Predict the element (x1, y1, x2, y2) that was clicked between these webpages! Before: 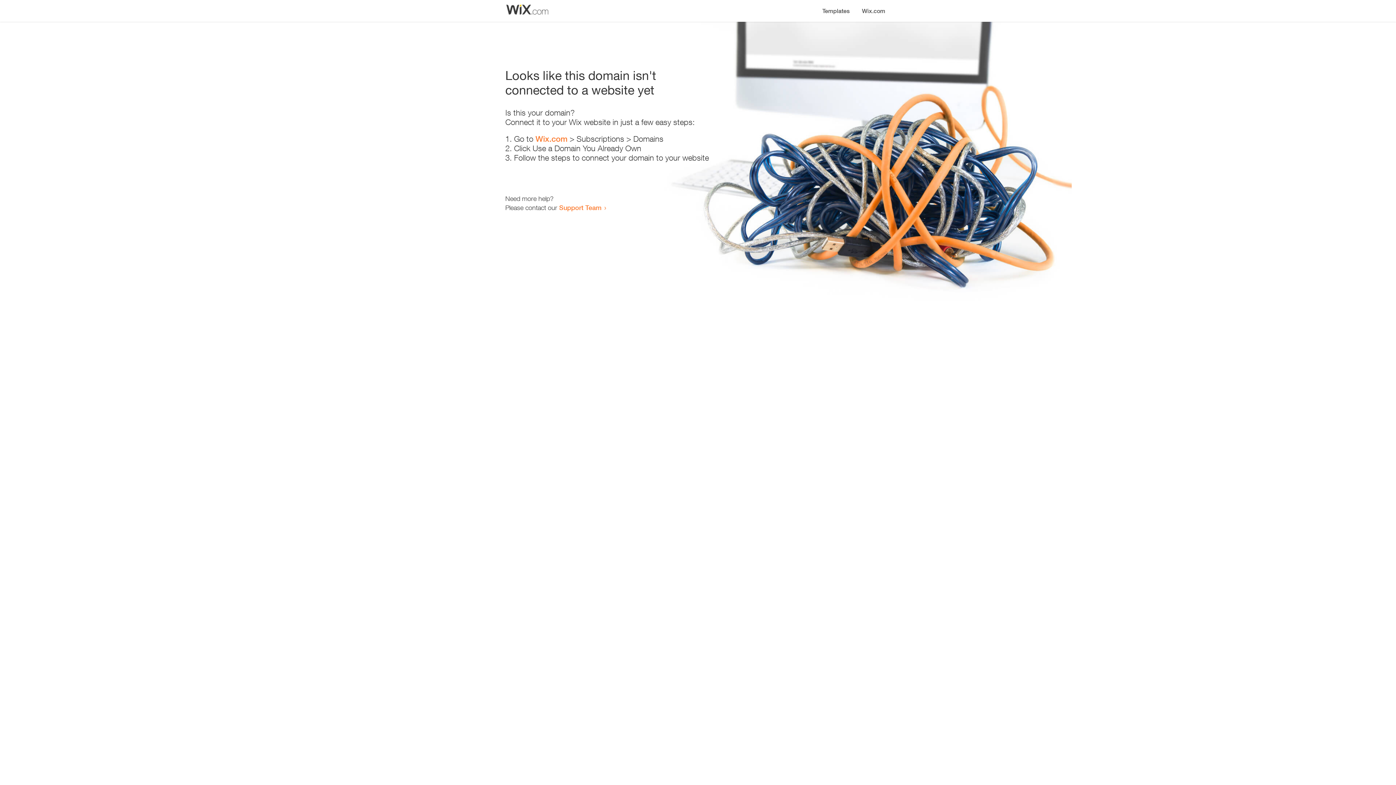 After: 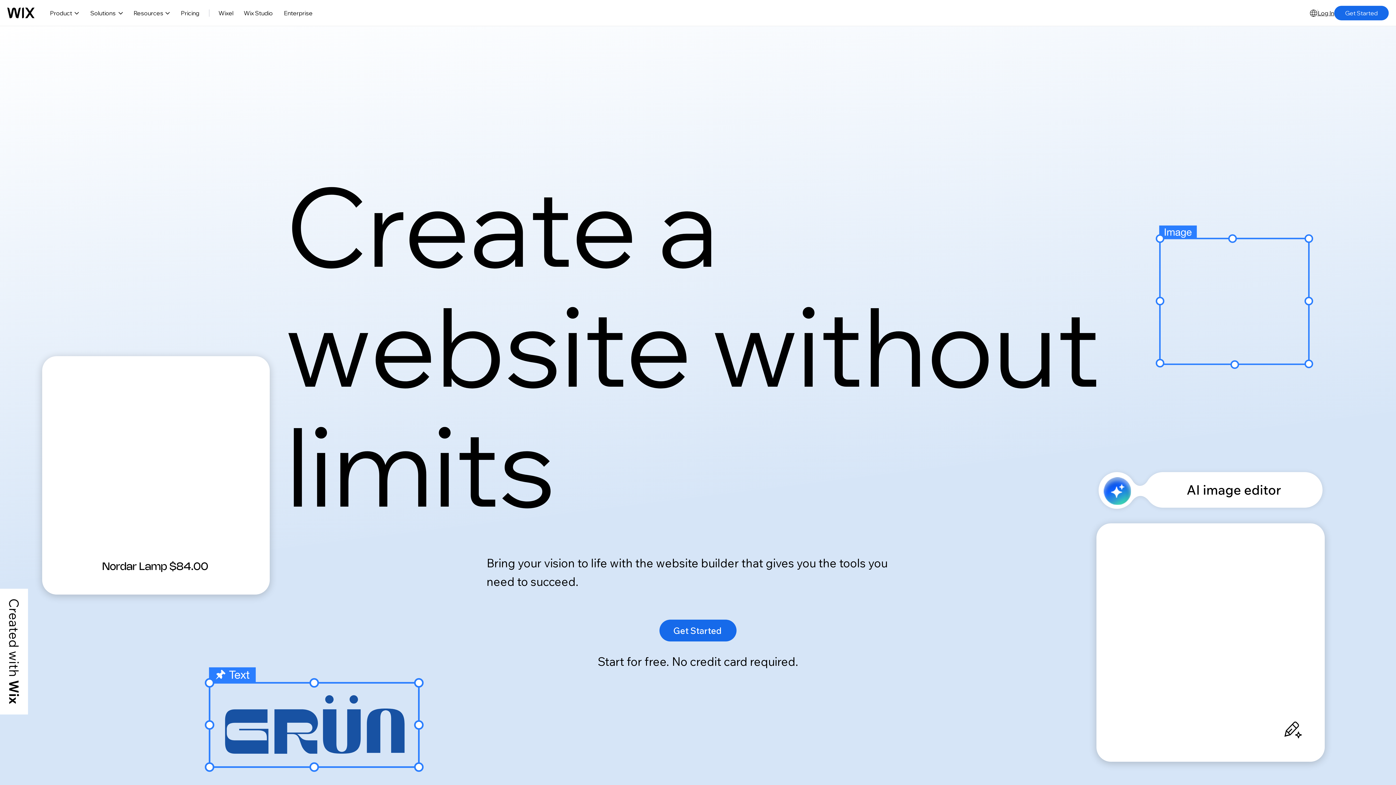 Action: label: Wix.com bbox: (535, 134, 567, 143)